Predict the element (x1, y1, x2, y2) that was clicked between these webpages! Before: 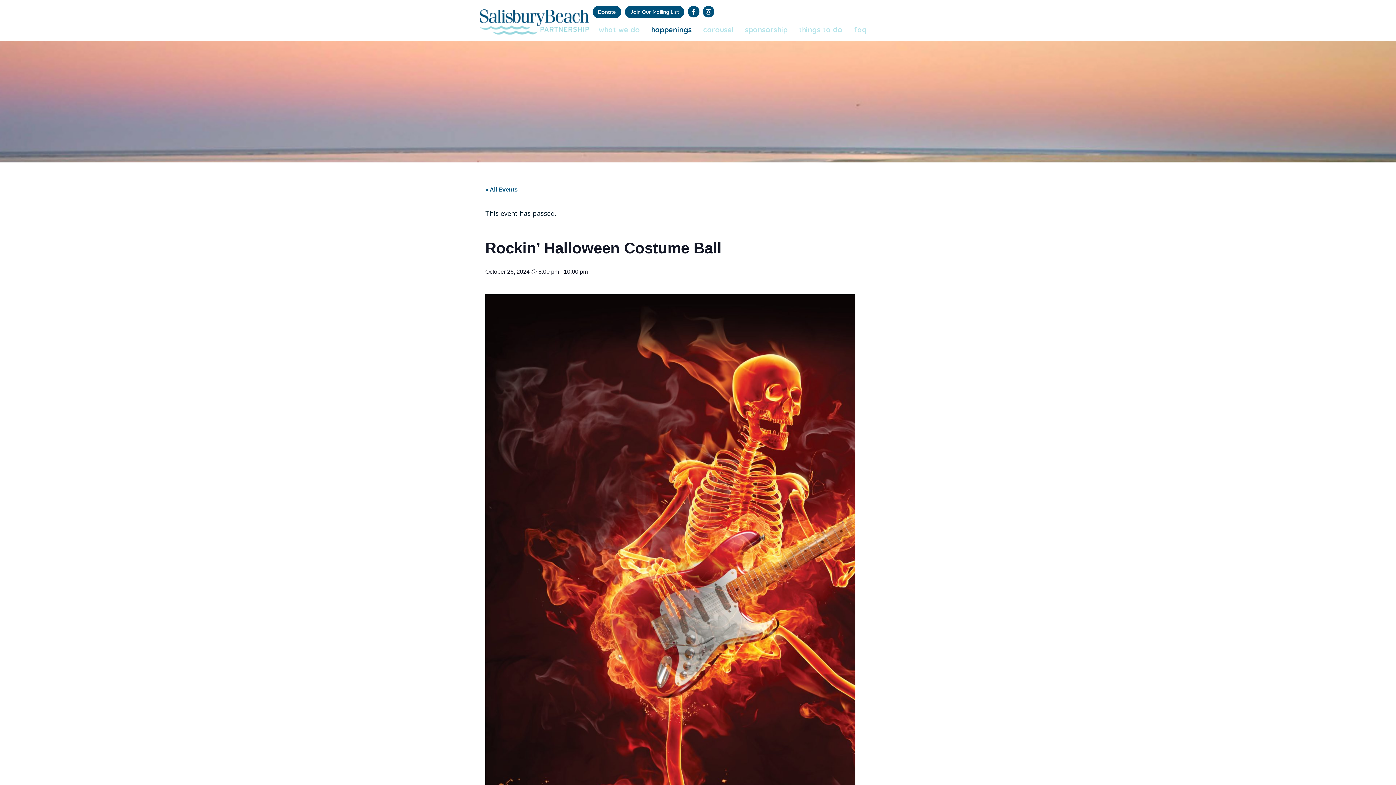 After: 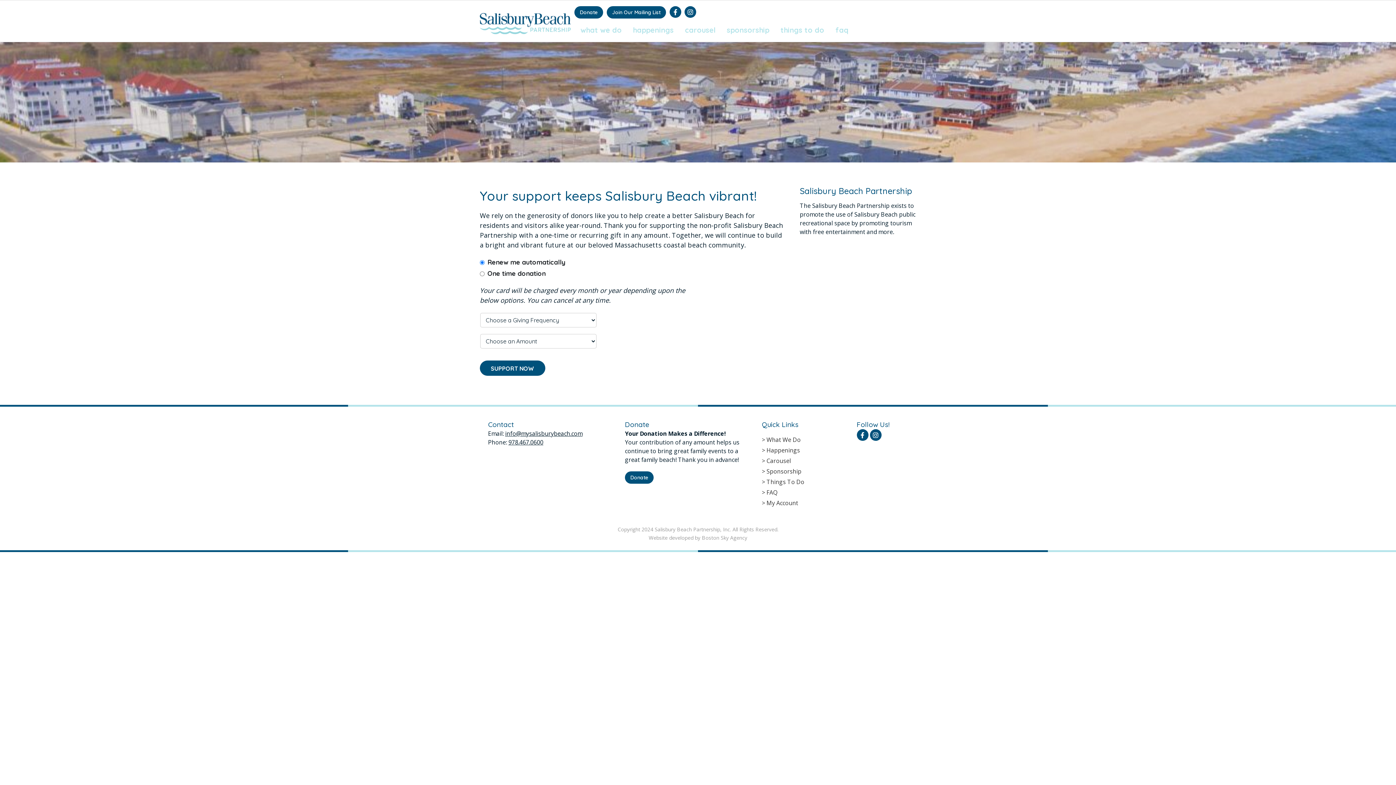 Action: bbox: (592, 5, 621, 18) label: Donate